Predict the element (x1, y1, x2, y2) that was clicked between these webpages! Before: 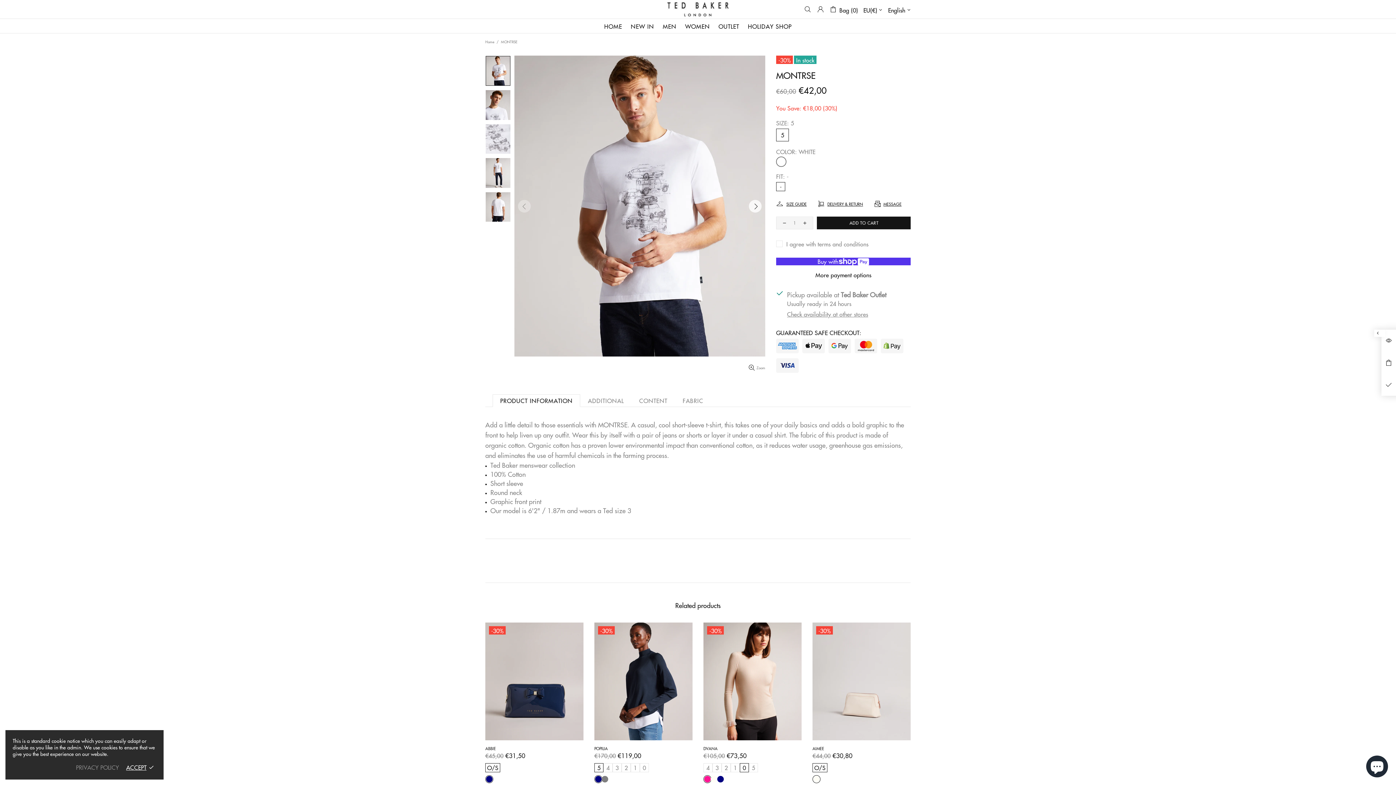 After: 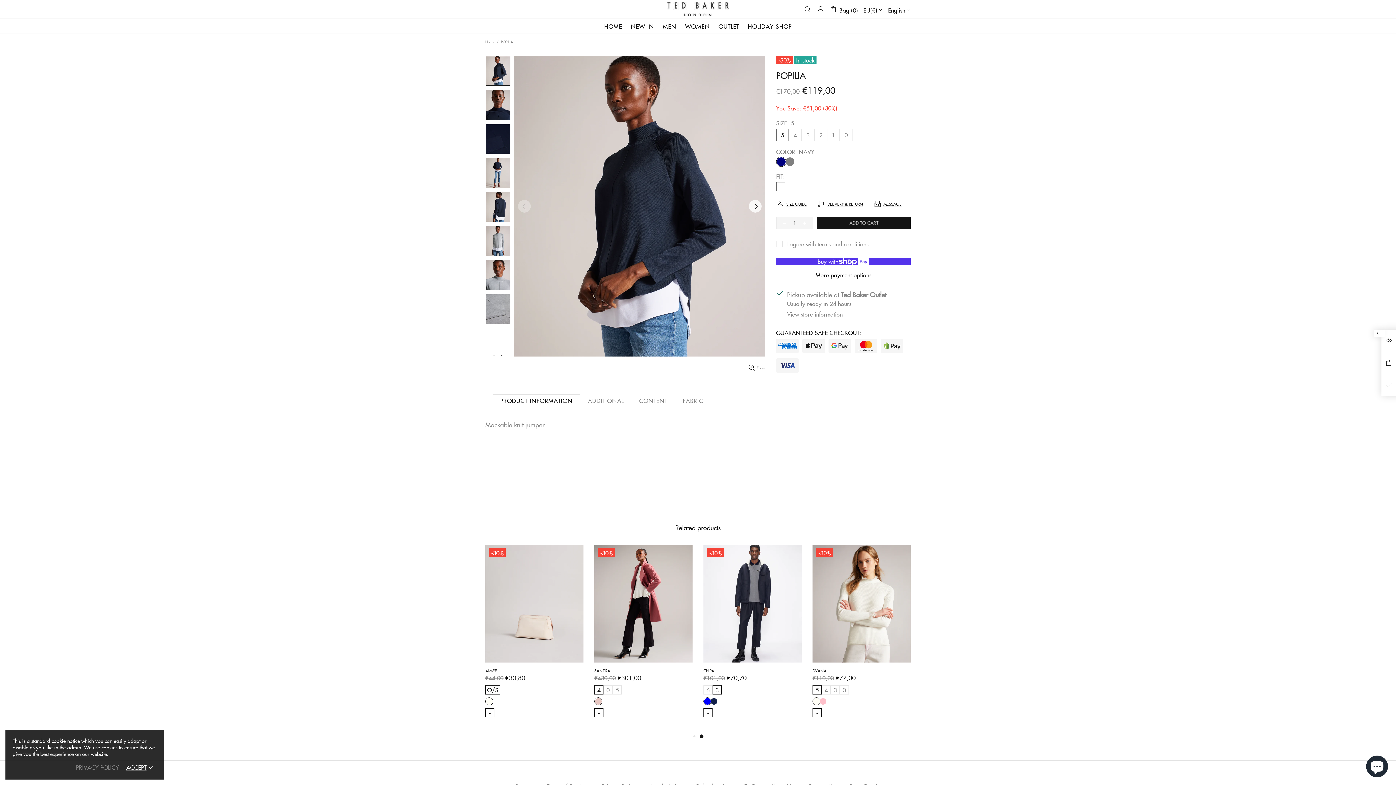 Action: bbox: (594, 623, 692, 639)